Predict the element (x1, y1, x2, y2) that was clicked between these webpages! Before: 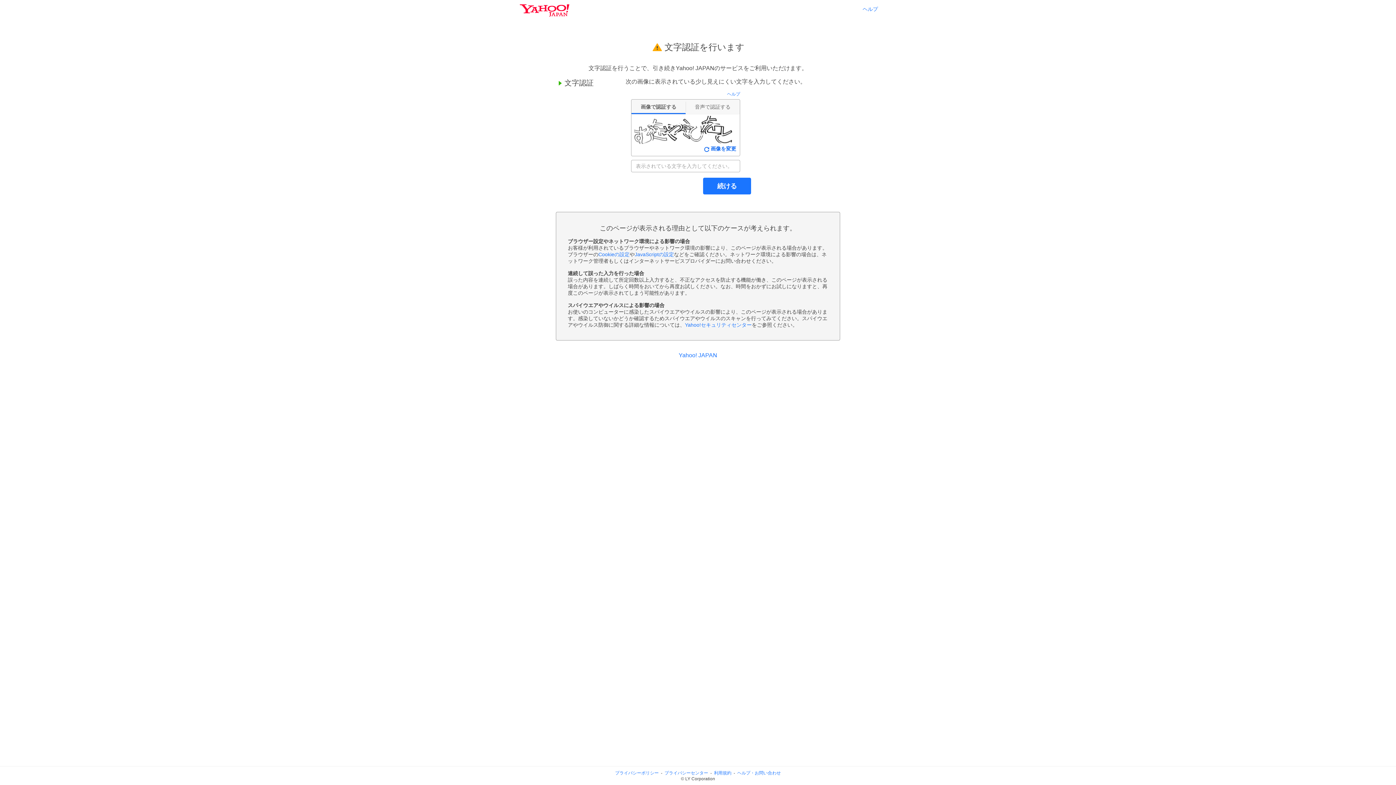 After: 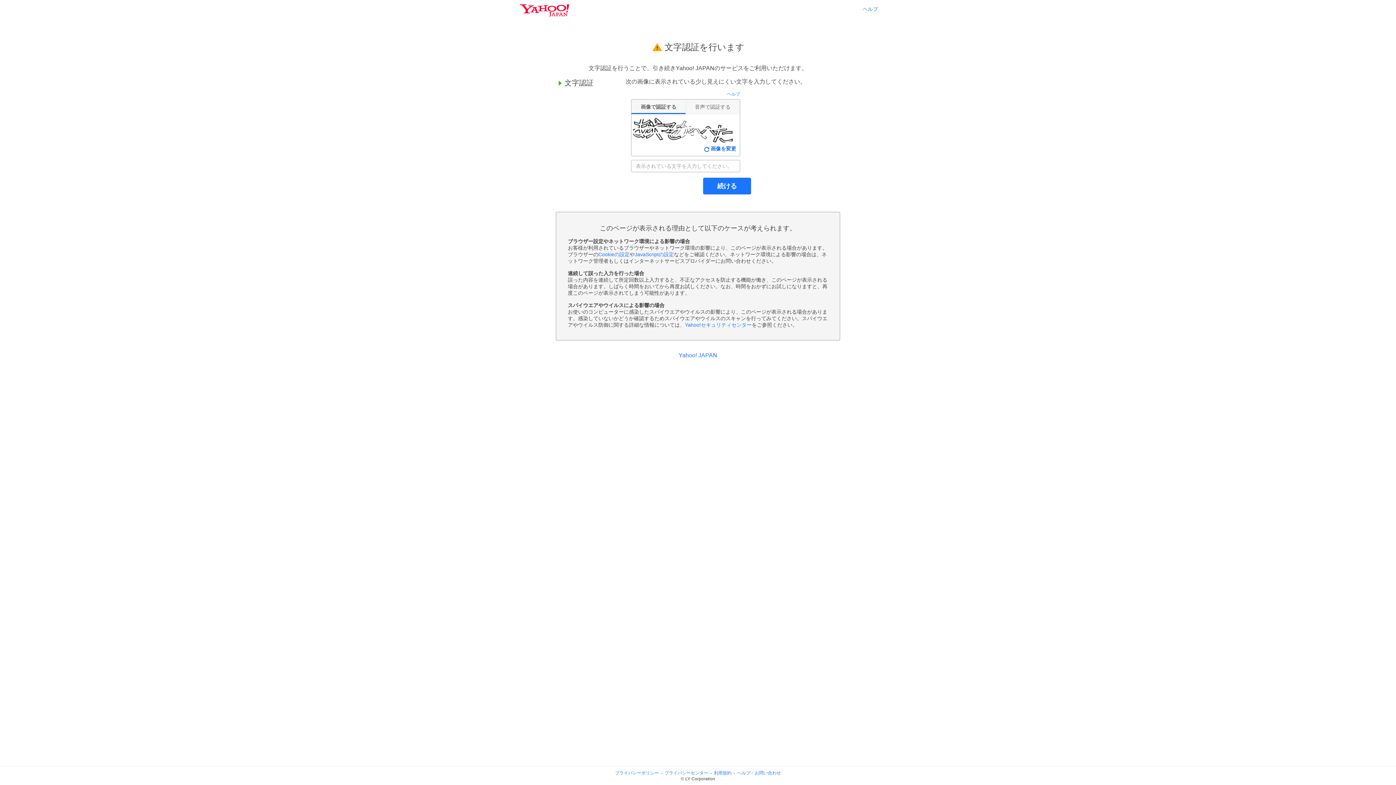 Action: label: 続ける bbox: (703, 178, 750, 194)